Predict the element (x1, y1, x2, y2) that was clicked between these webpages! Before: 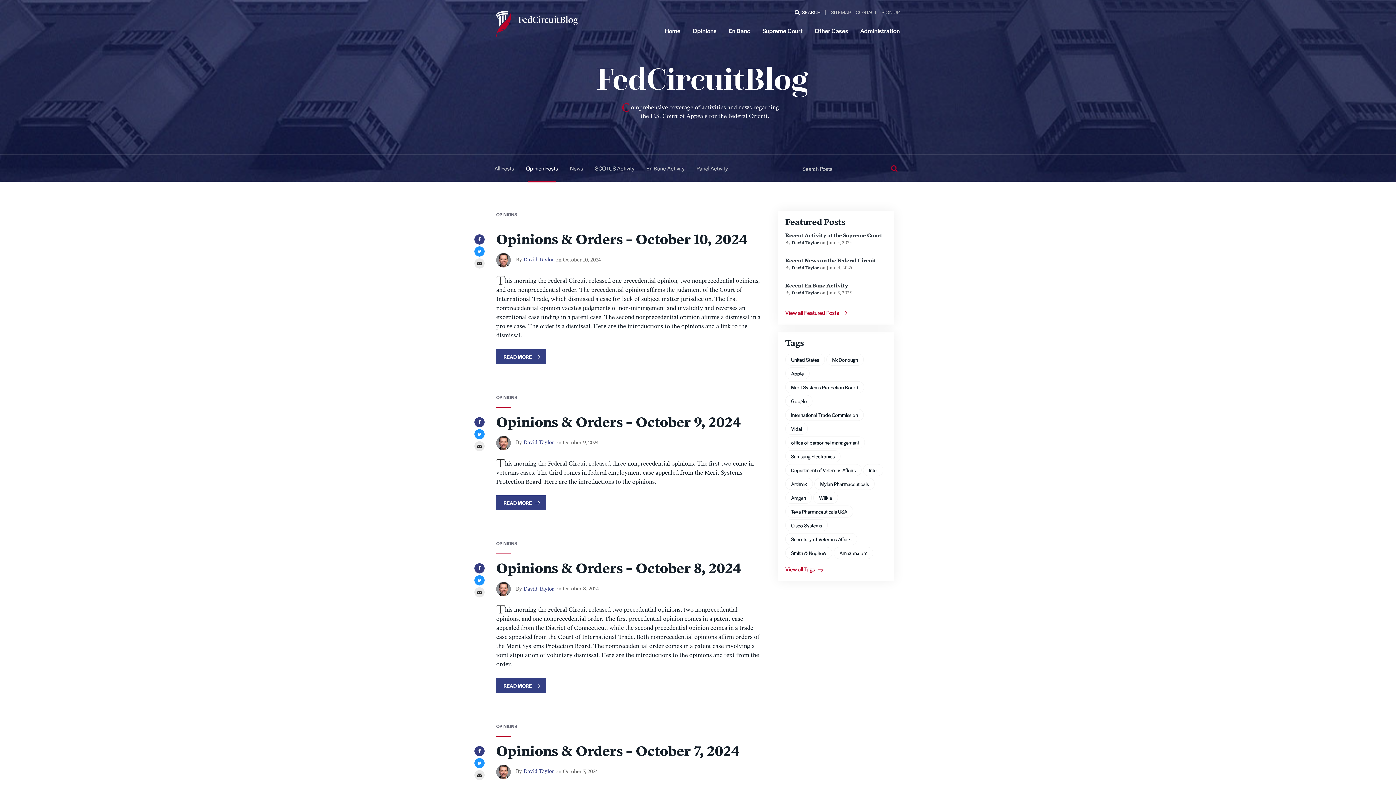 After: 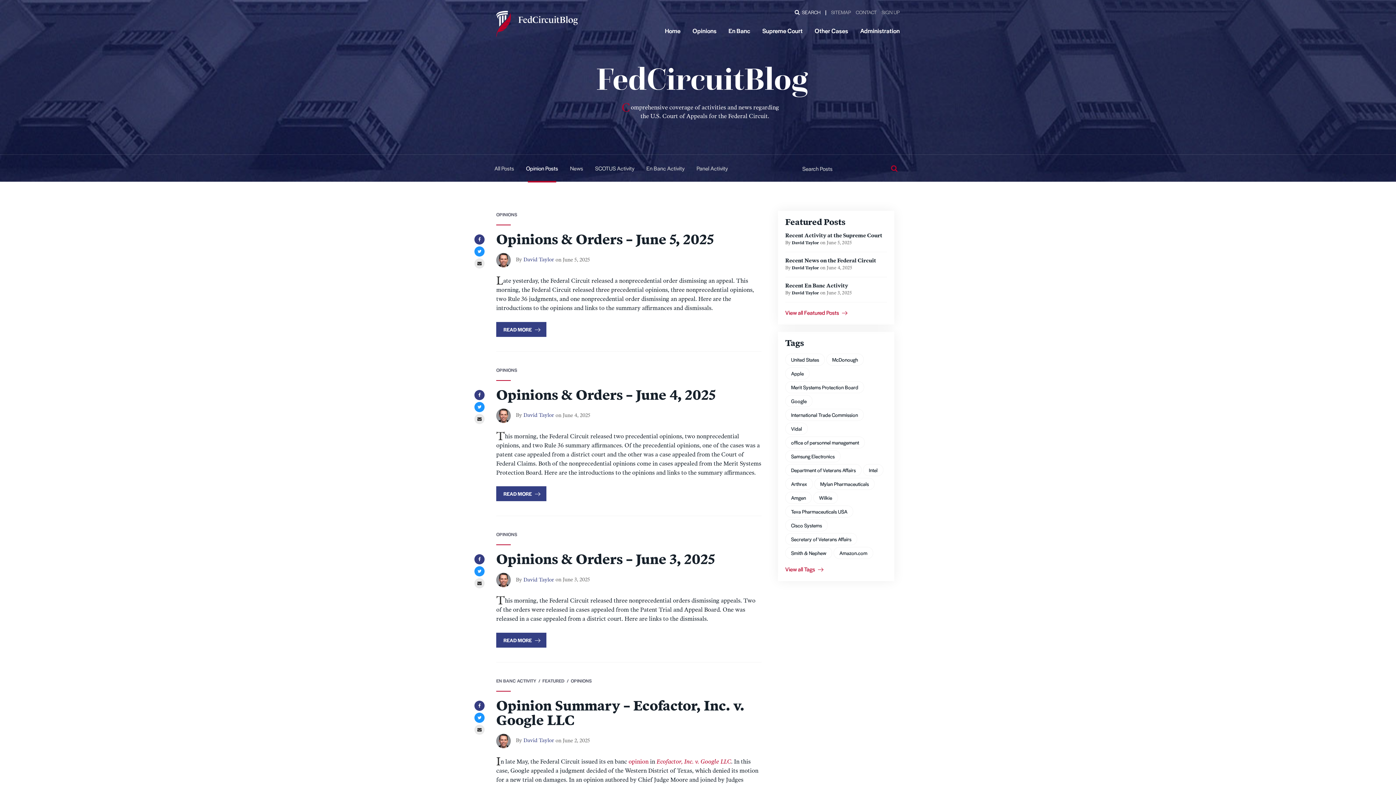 Action: bbox: (496, 723, 517, 729) label: OPINIONS